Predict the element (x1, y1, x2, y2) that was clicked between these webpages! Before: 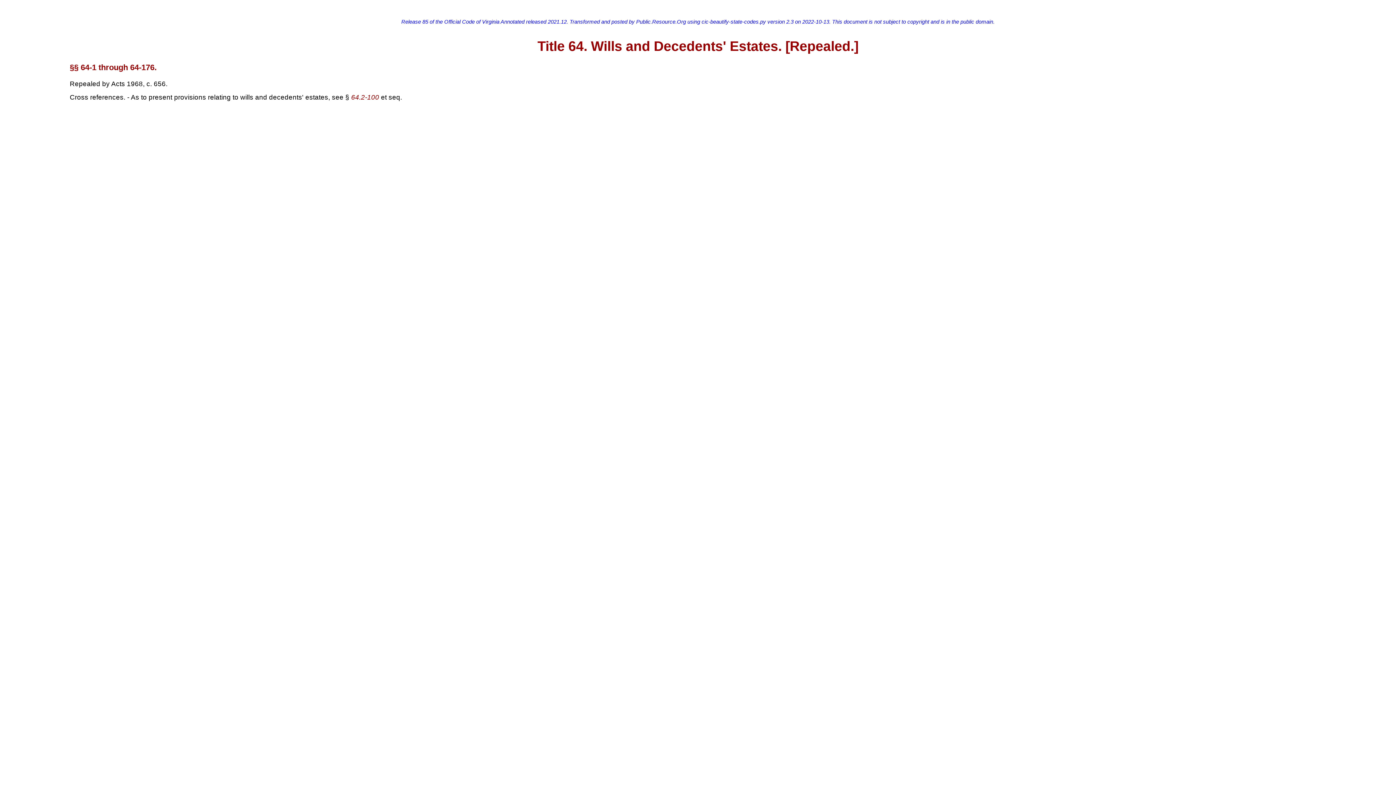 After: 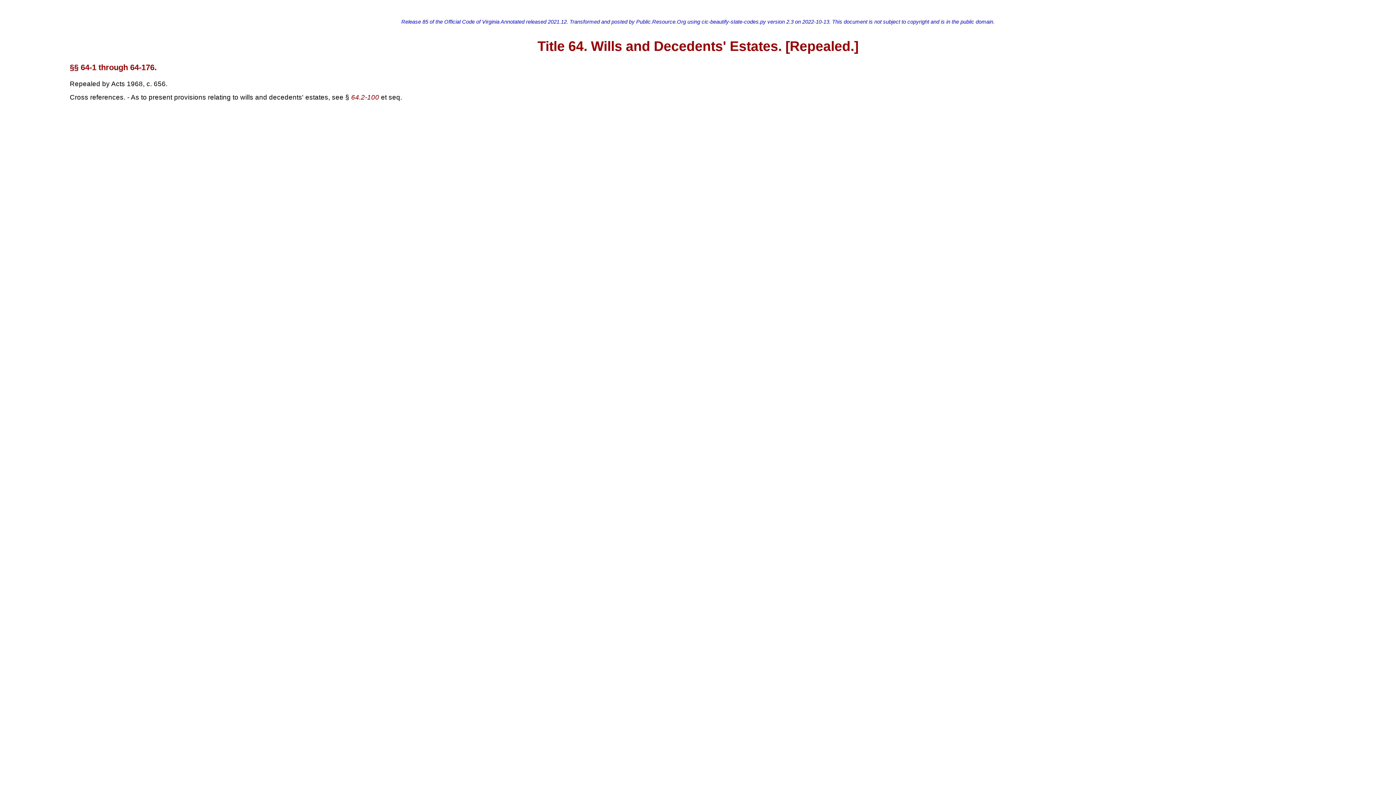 Action: label: 64.2-100  bbox: (351, 93, 381, 101)